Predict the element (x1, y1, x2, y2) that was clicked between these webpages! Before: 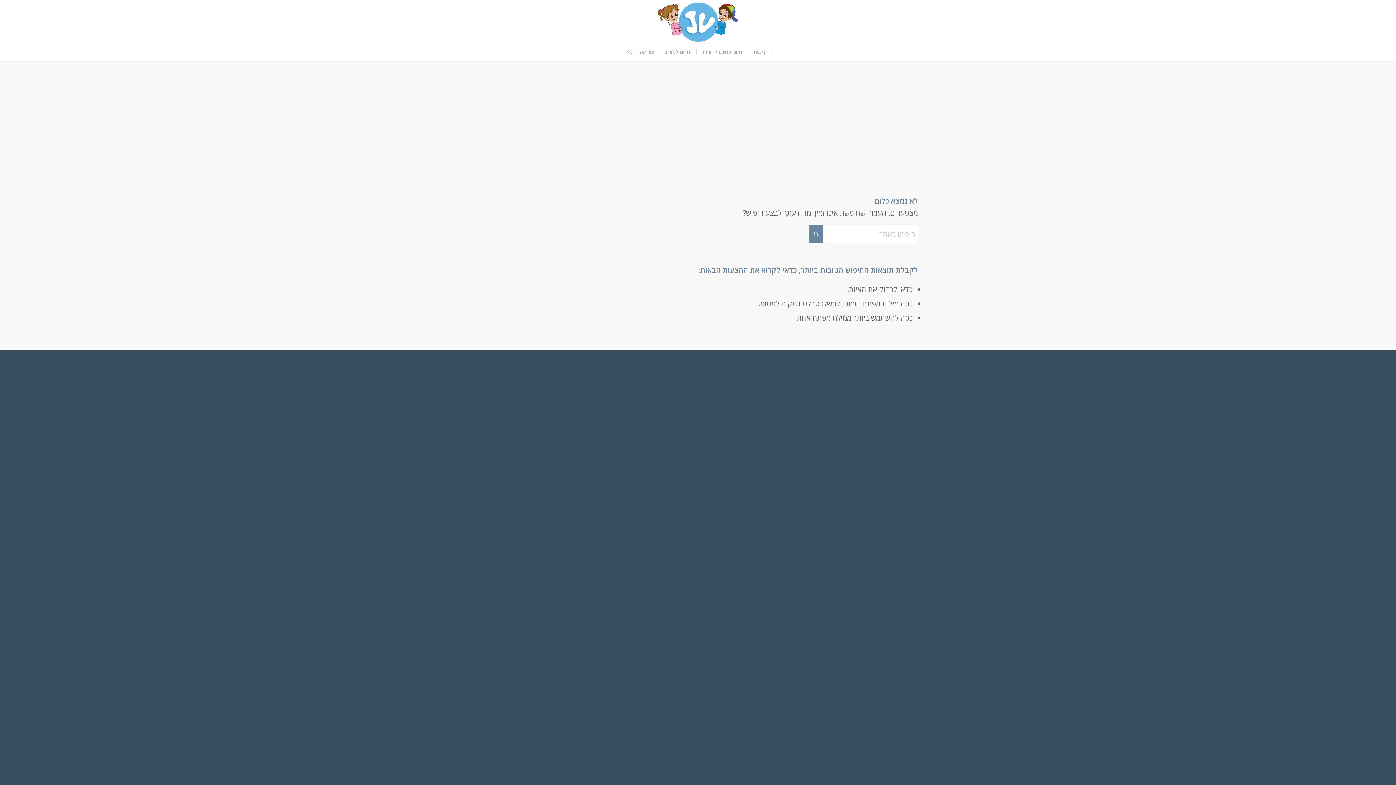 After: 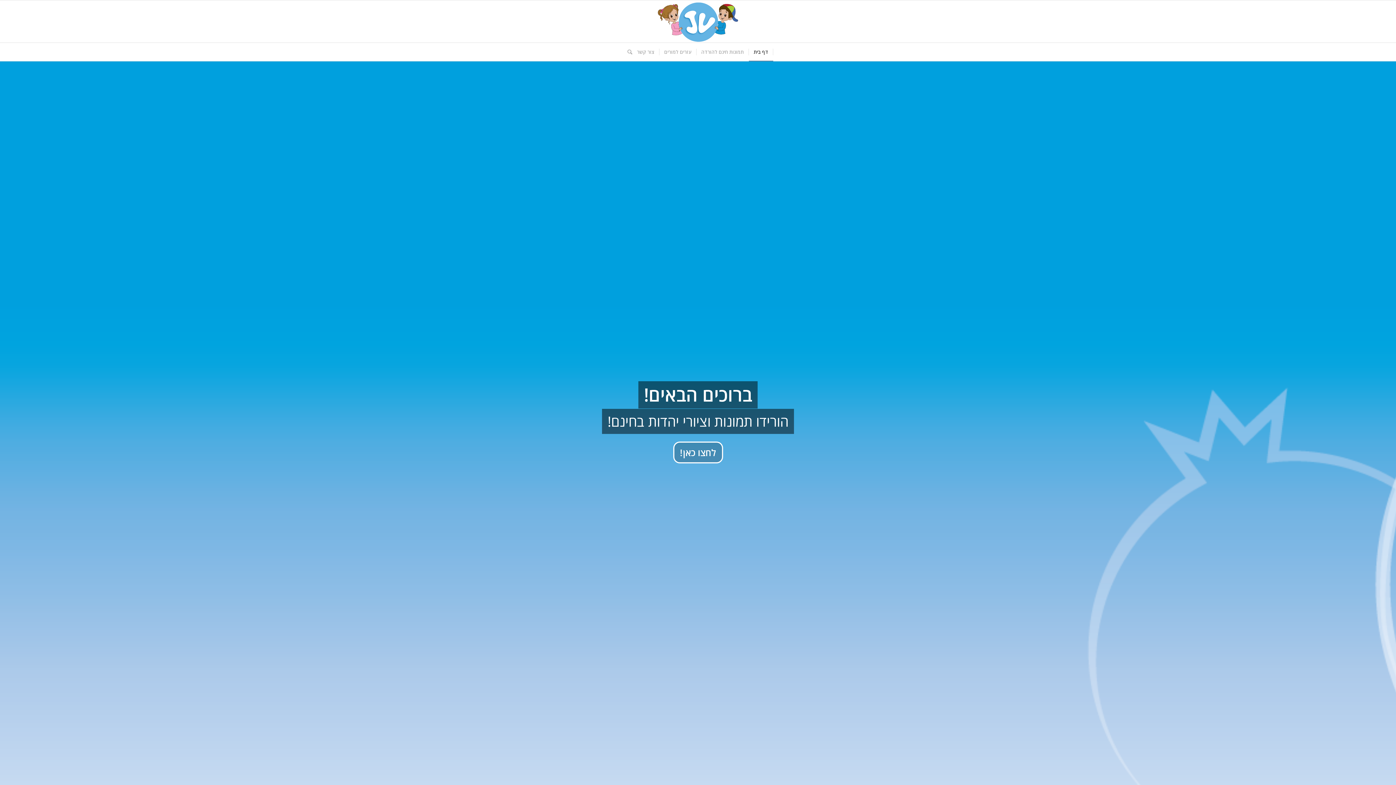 Action: label: logo-kids bbox: (657, 0, 739, 42)